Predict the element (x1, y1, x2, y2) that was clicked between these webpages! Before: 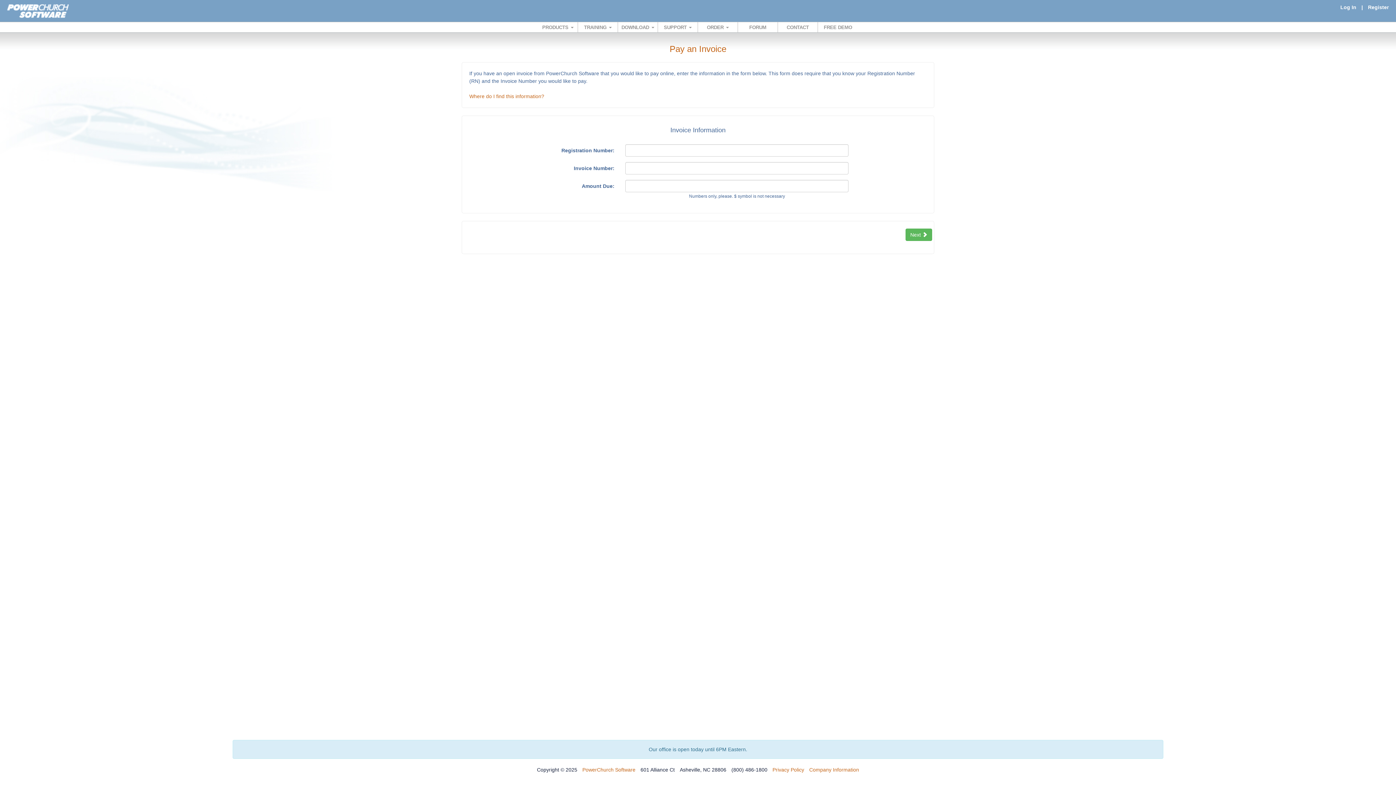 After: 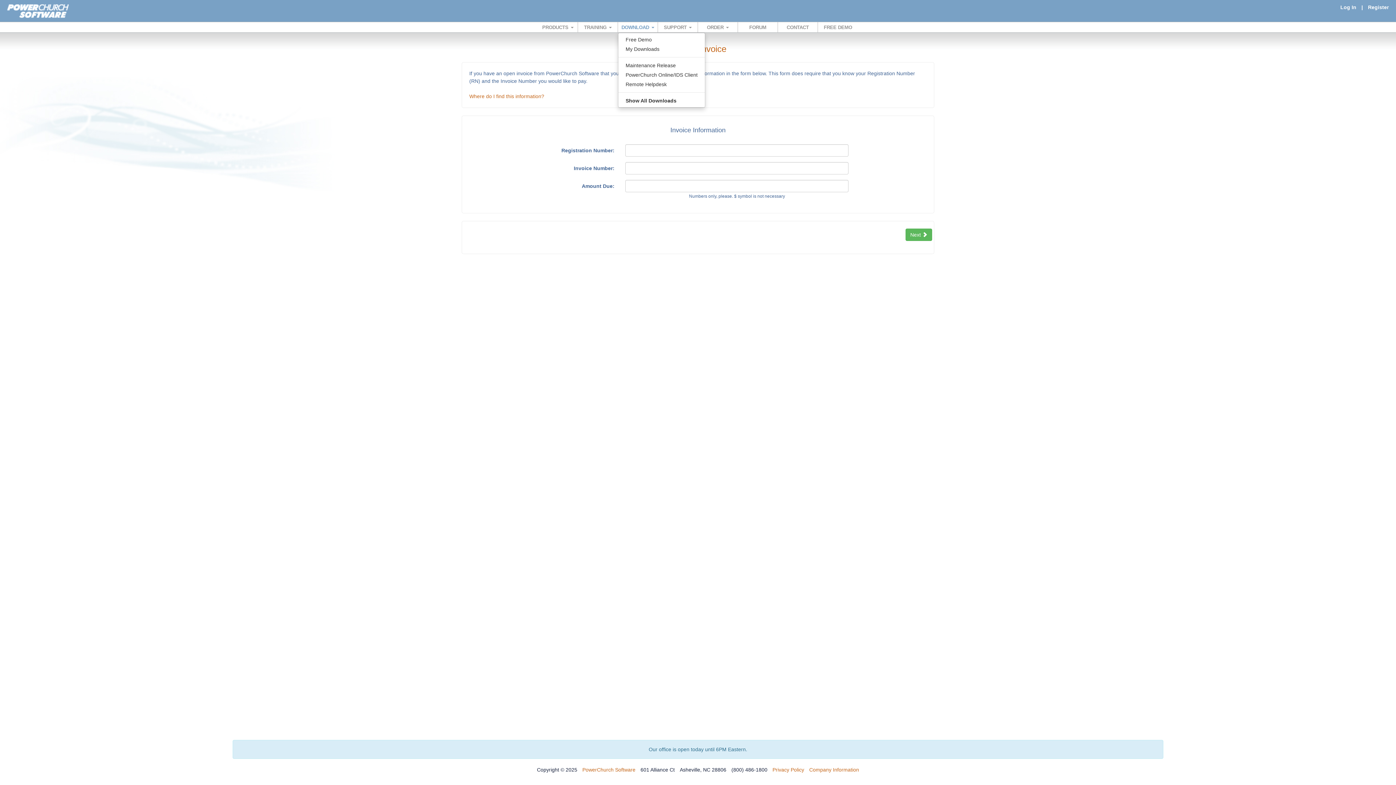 Action: label: DOWNLOAD  bbox: (618, 22, 658, 33)